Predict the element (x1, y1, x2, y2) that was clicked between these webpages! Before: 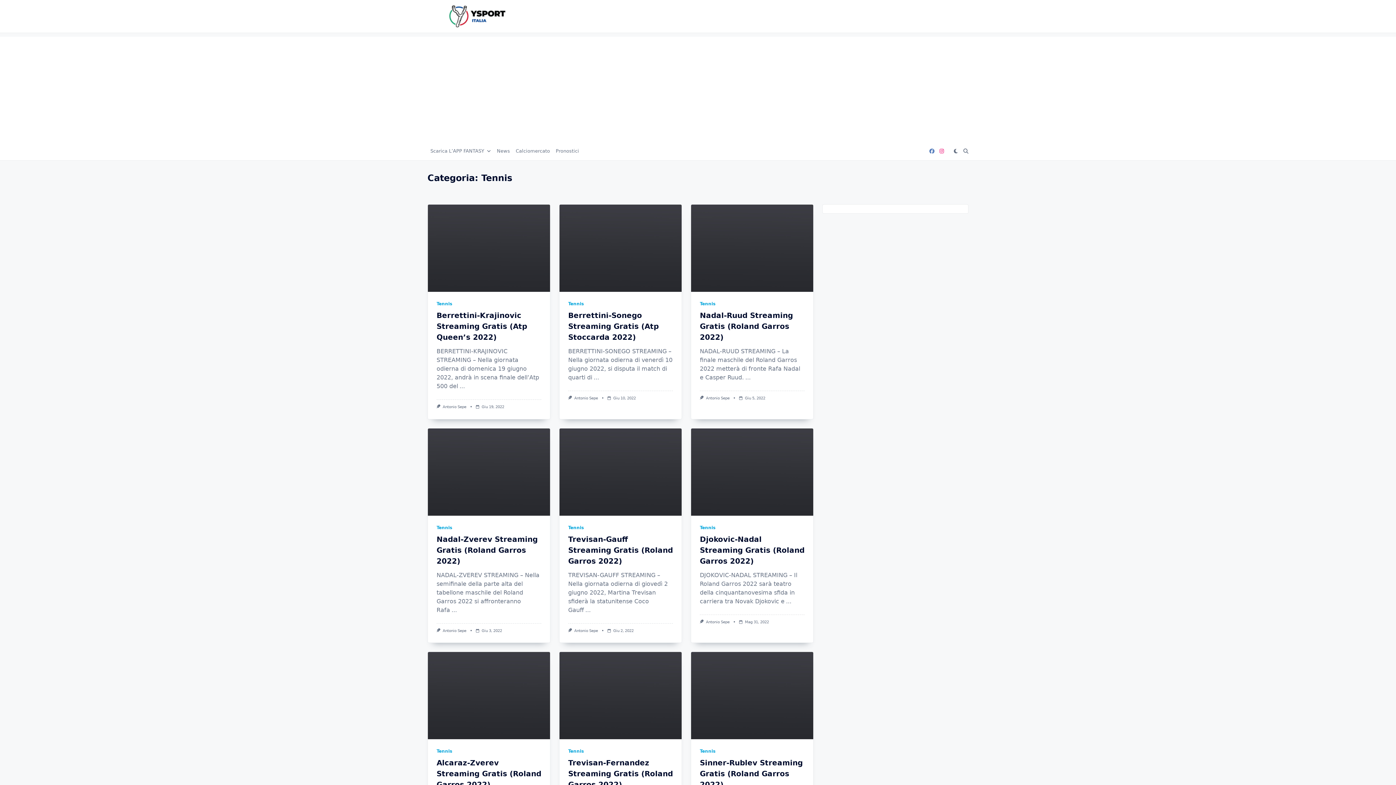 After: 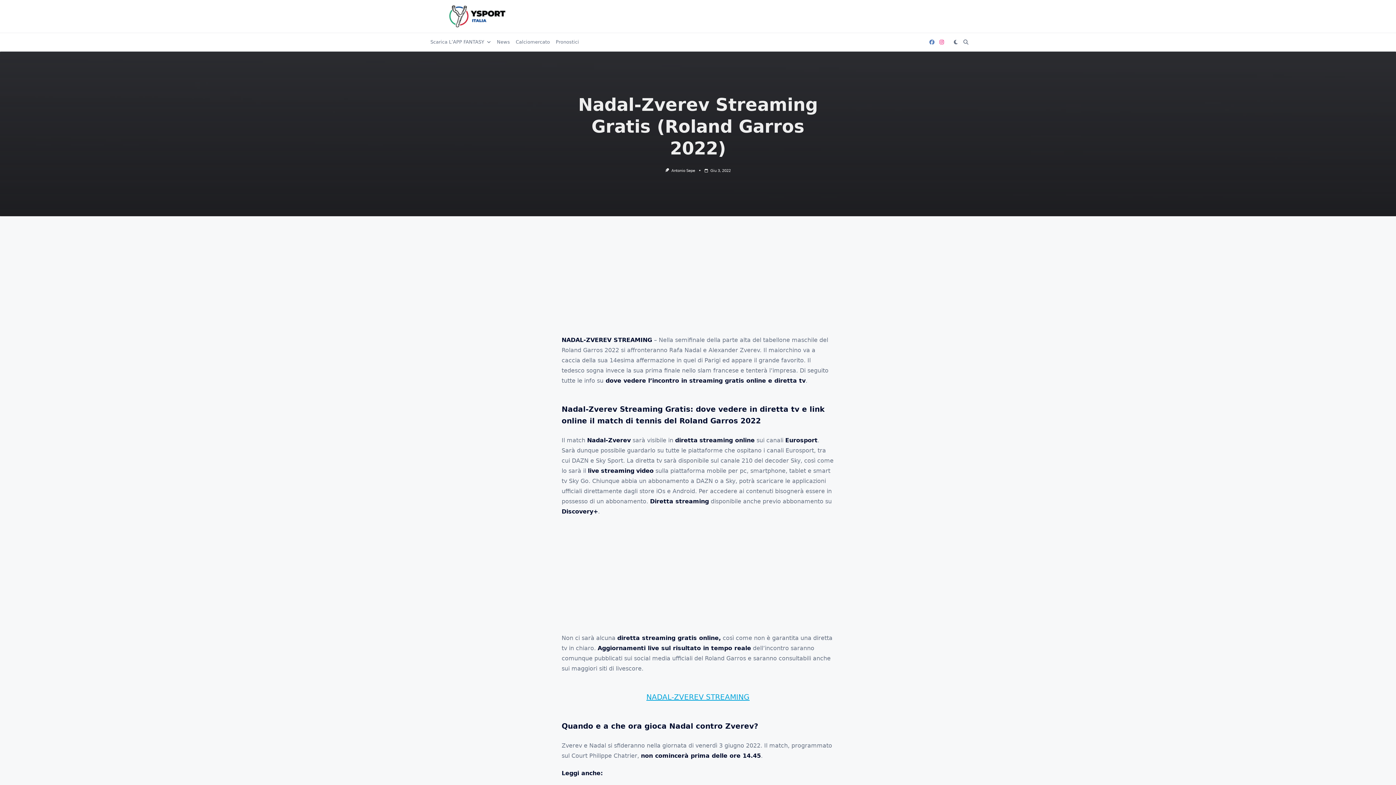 Action: bbox: (428, 428, 550, 515)